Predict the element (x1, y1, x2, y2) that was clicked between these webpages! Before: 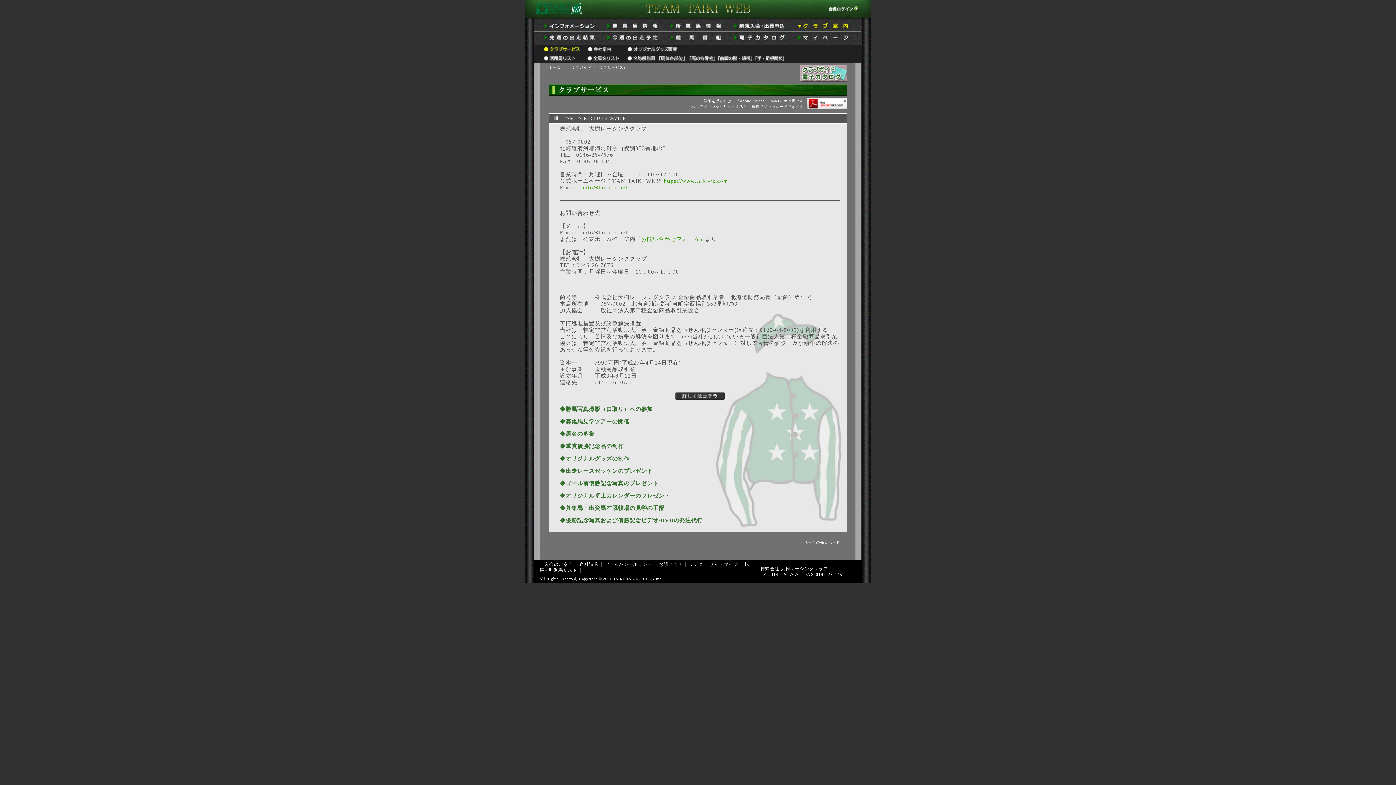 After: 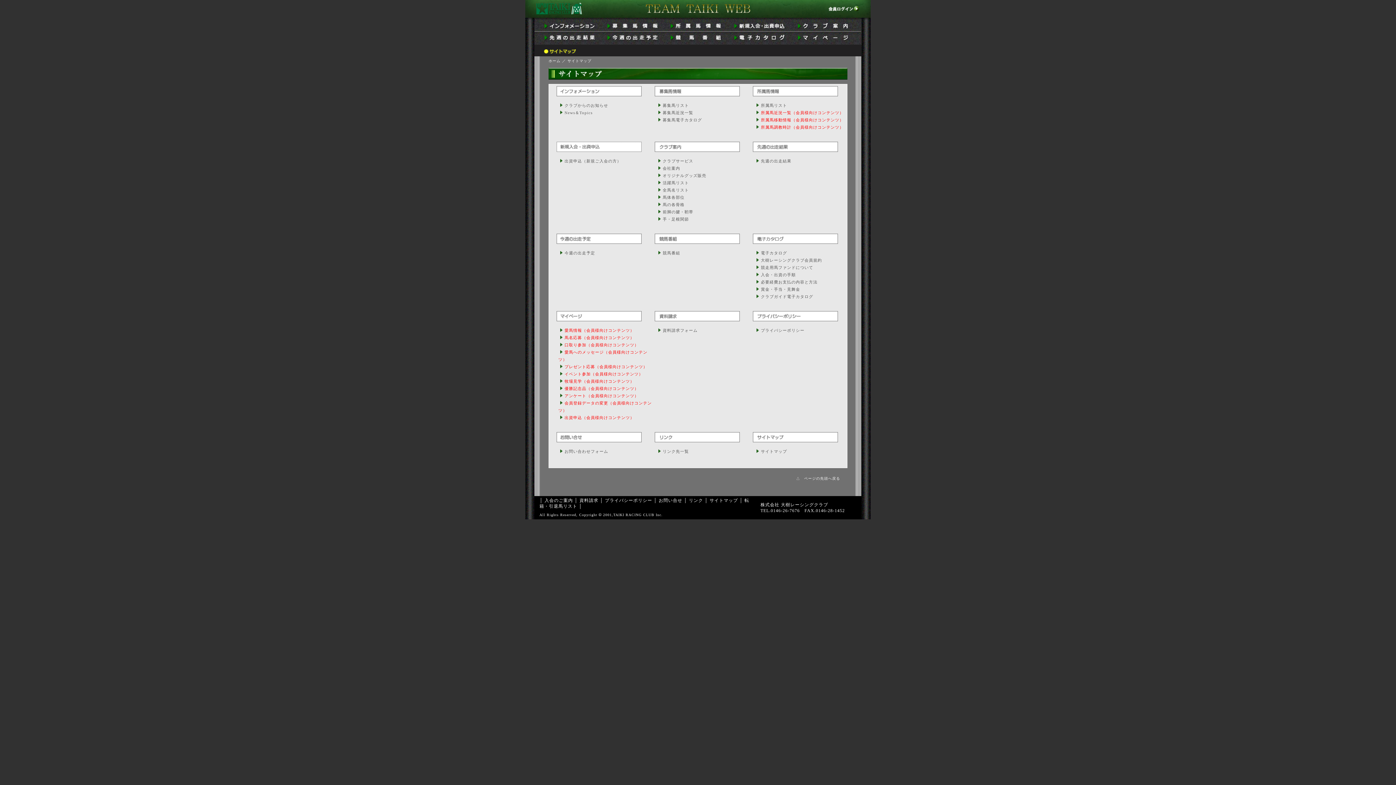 Action: bbox: (709, 562, 738, 567) label: サイトマップ